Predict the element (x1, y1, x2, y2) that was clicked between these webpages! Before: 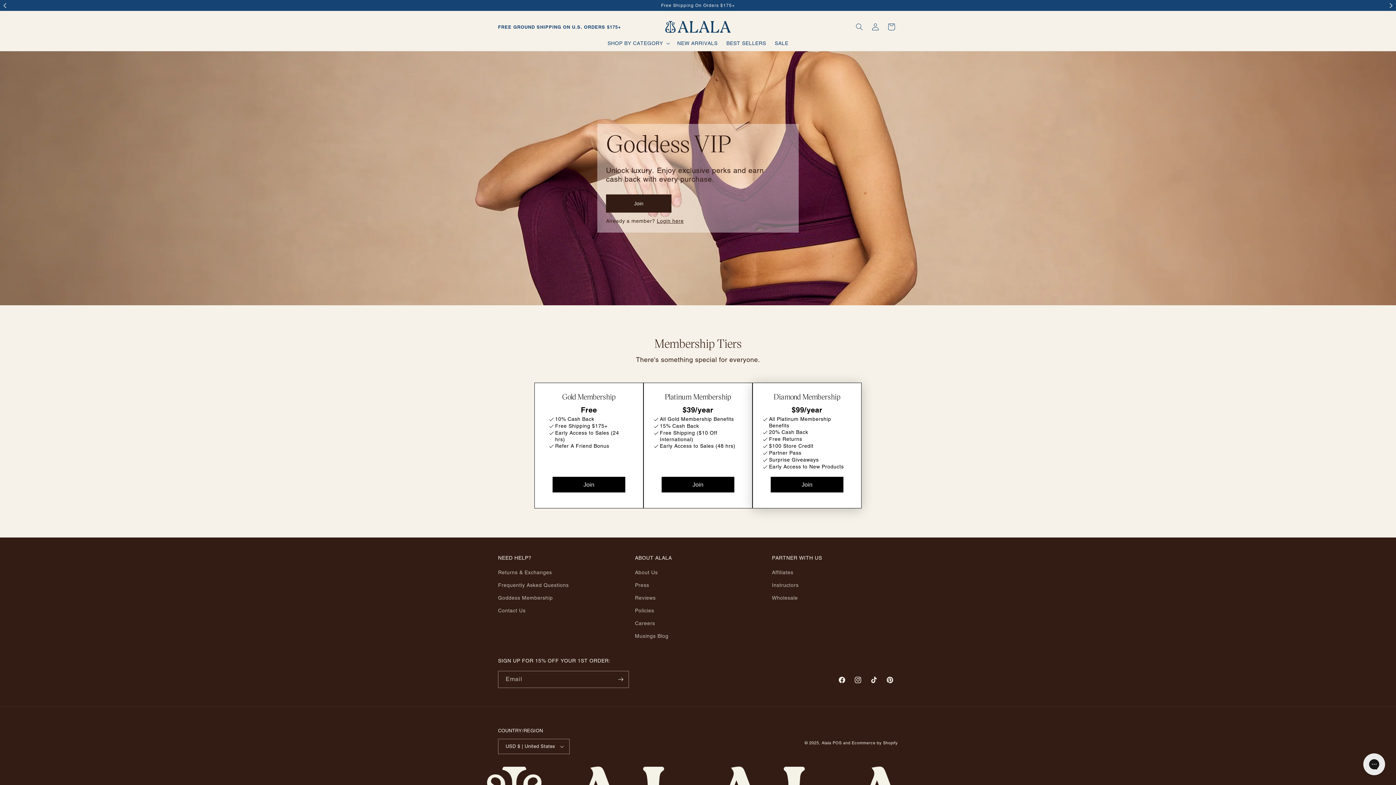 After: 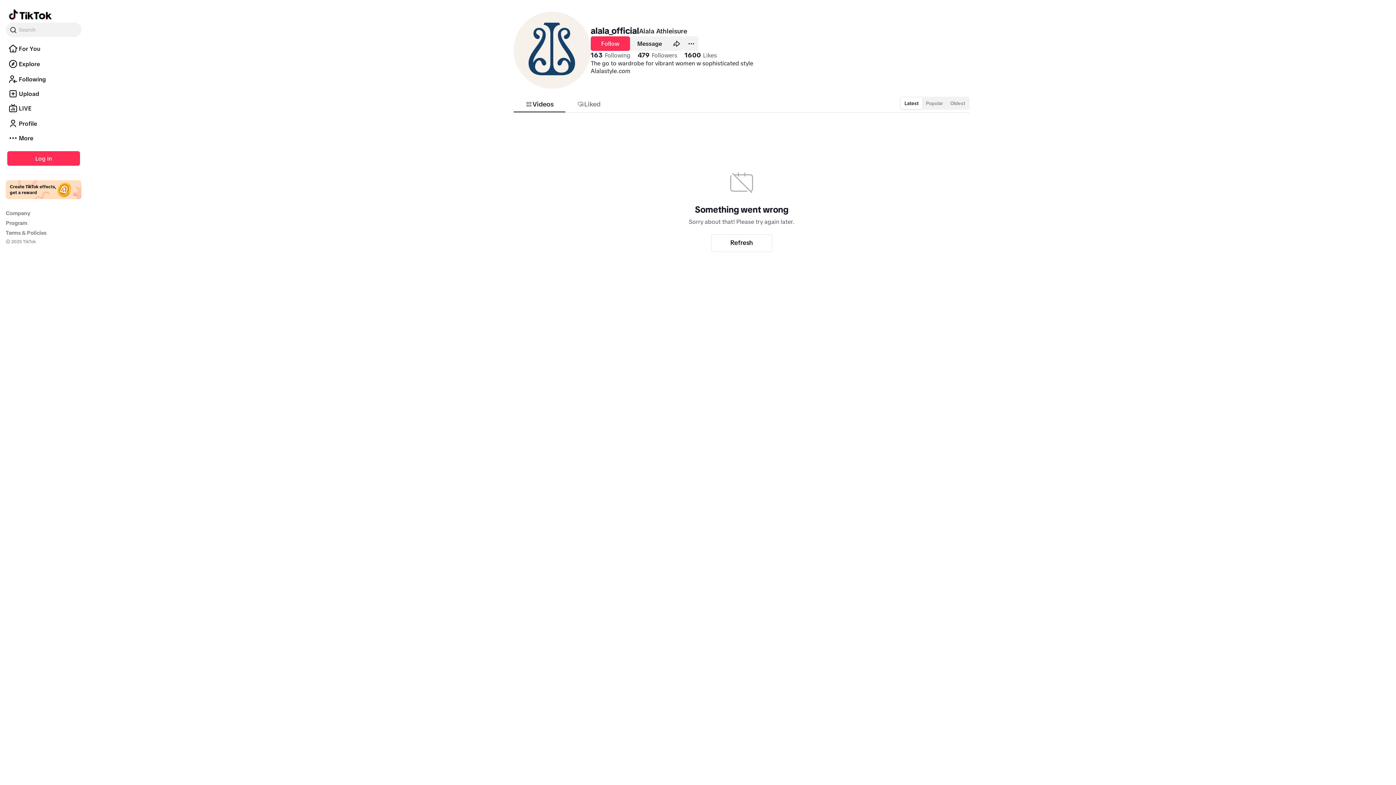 Action: label: TikTok bbox: (866, 672, 882, 688)